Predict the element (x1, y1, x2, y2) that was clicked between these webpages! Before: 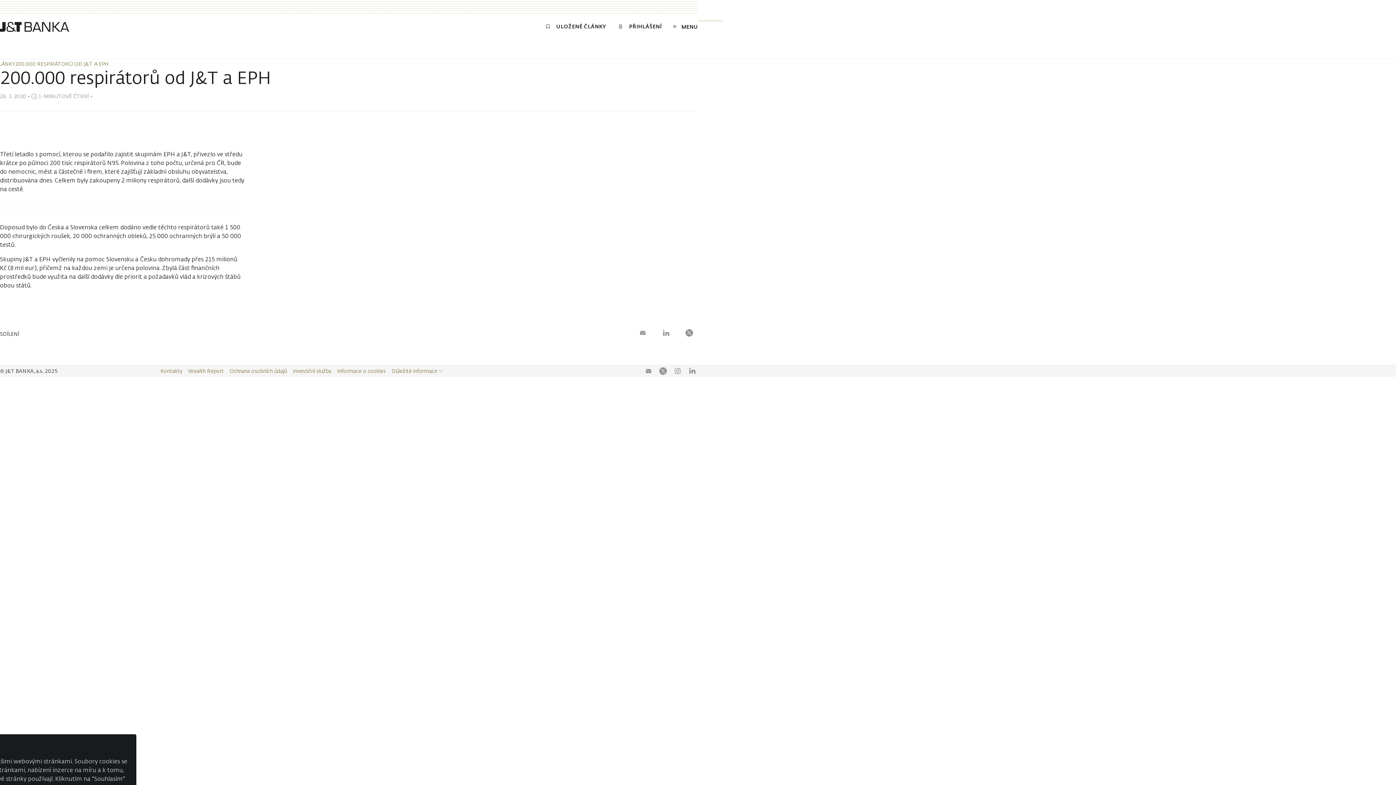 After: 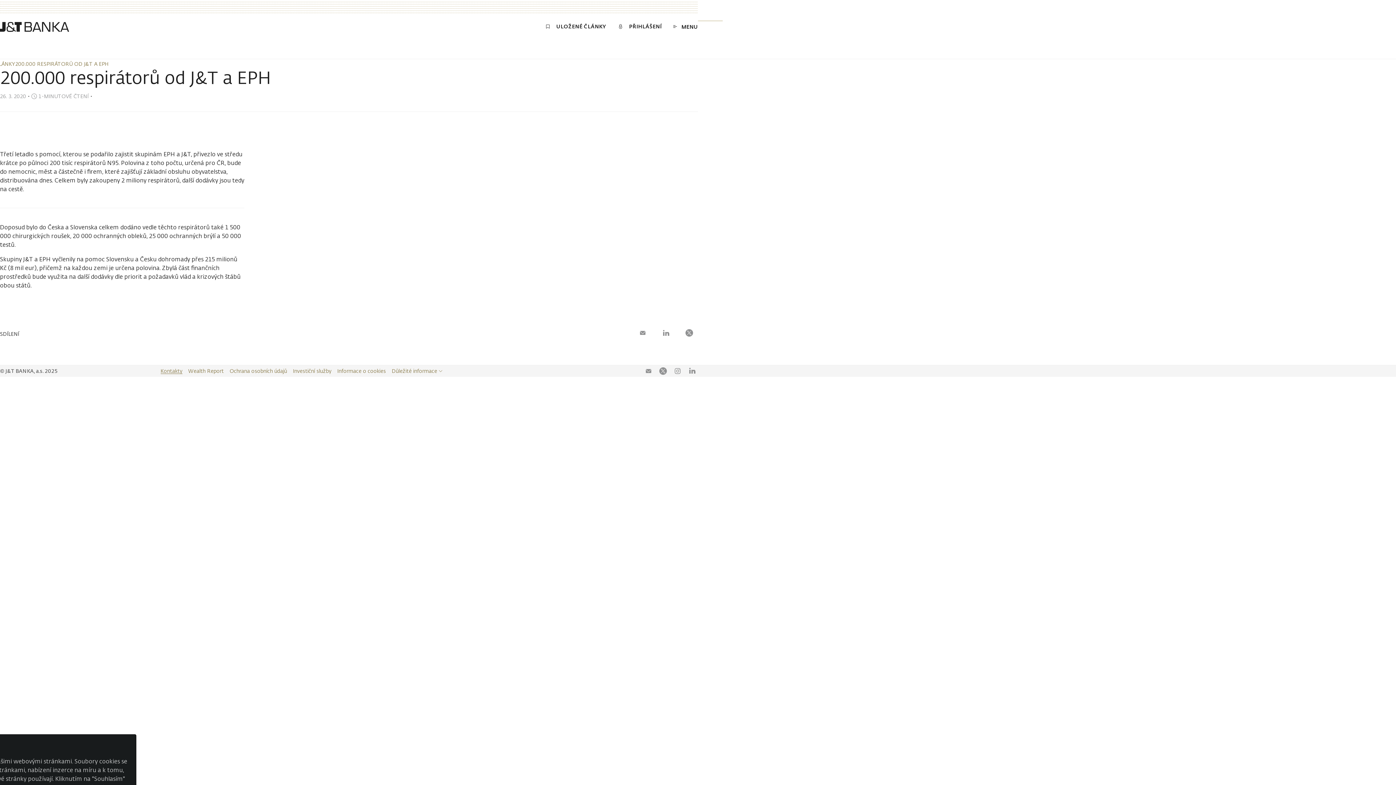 Action: bbox: (160, 367, 182, 374) label: Kontakty